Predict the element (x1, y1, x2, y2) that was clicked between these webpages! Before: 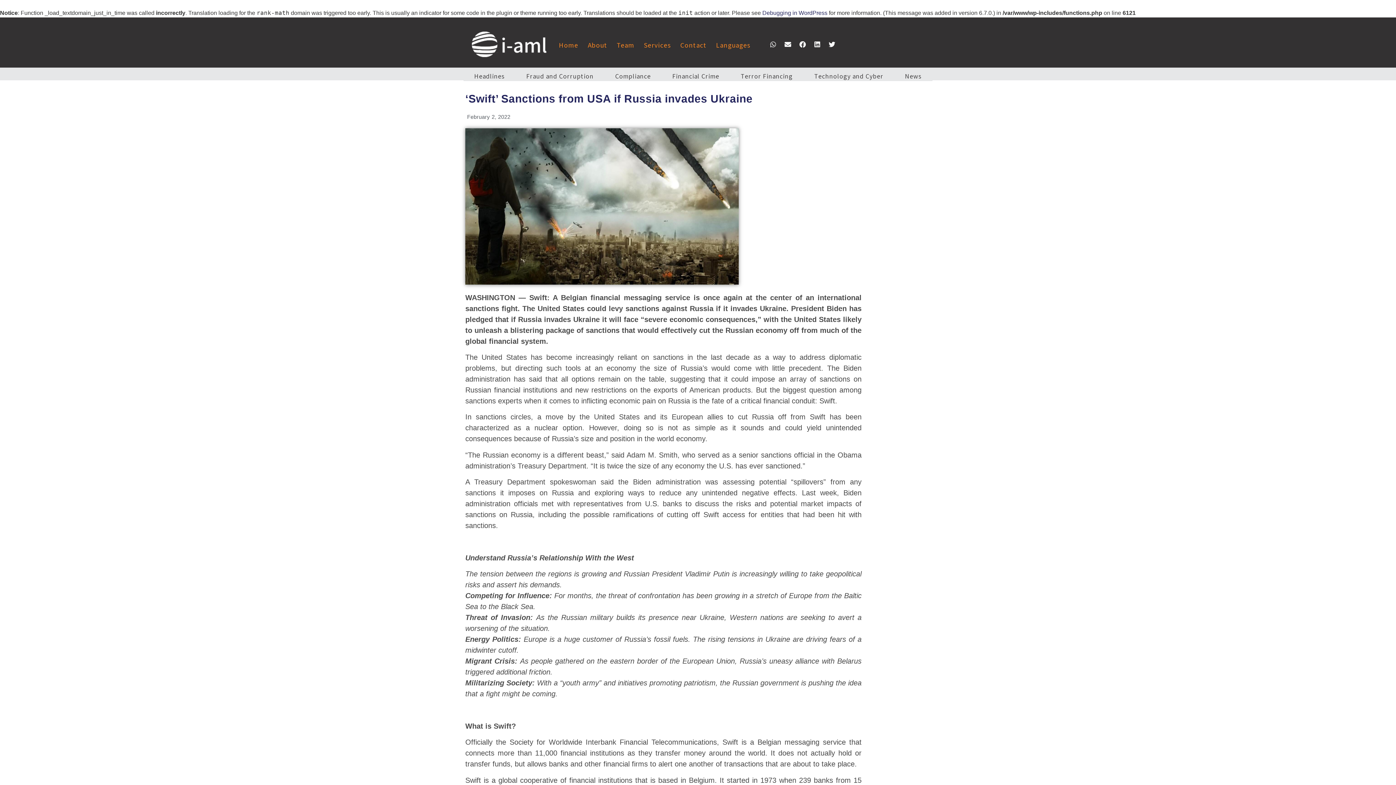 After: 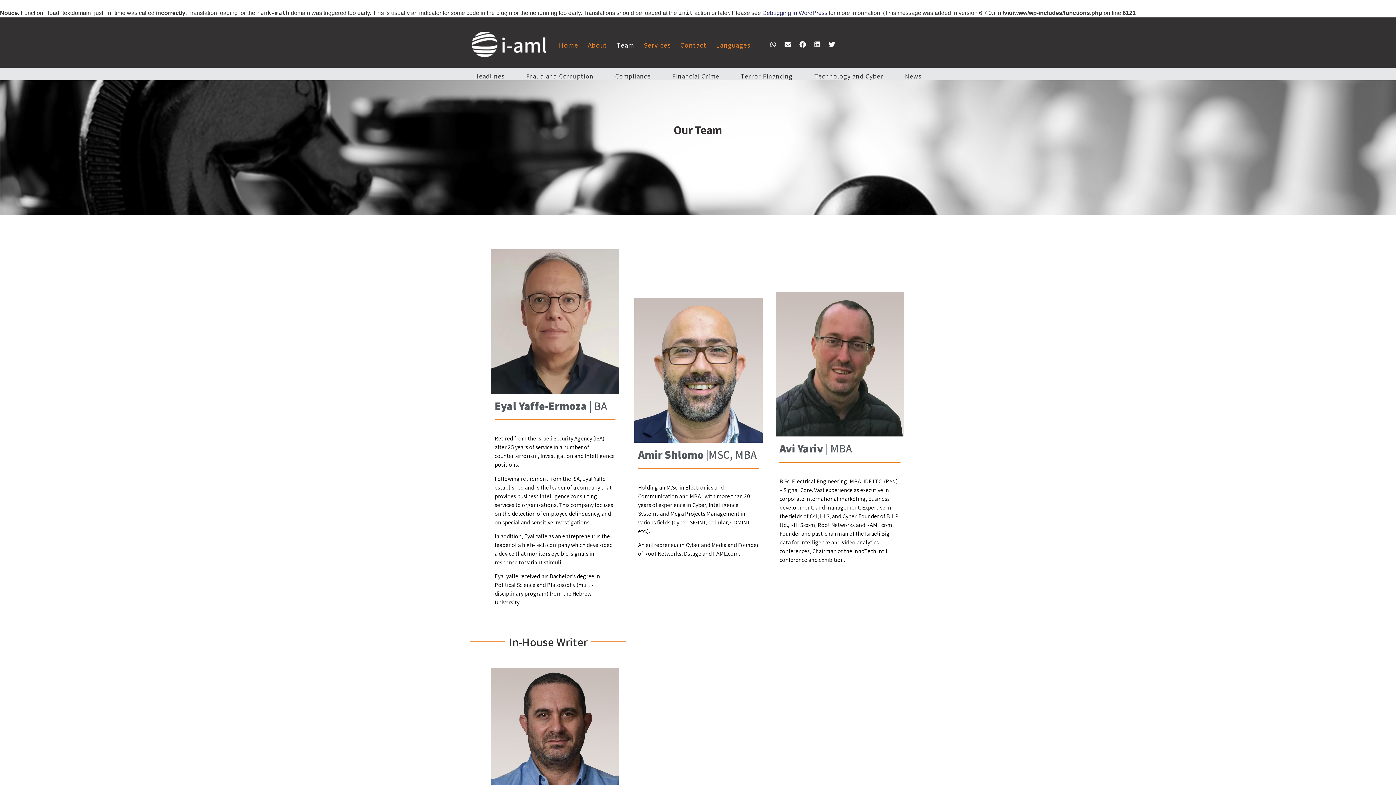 Action: label: Team bbox: (612, 38, 639, 51)